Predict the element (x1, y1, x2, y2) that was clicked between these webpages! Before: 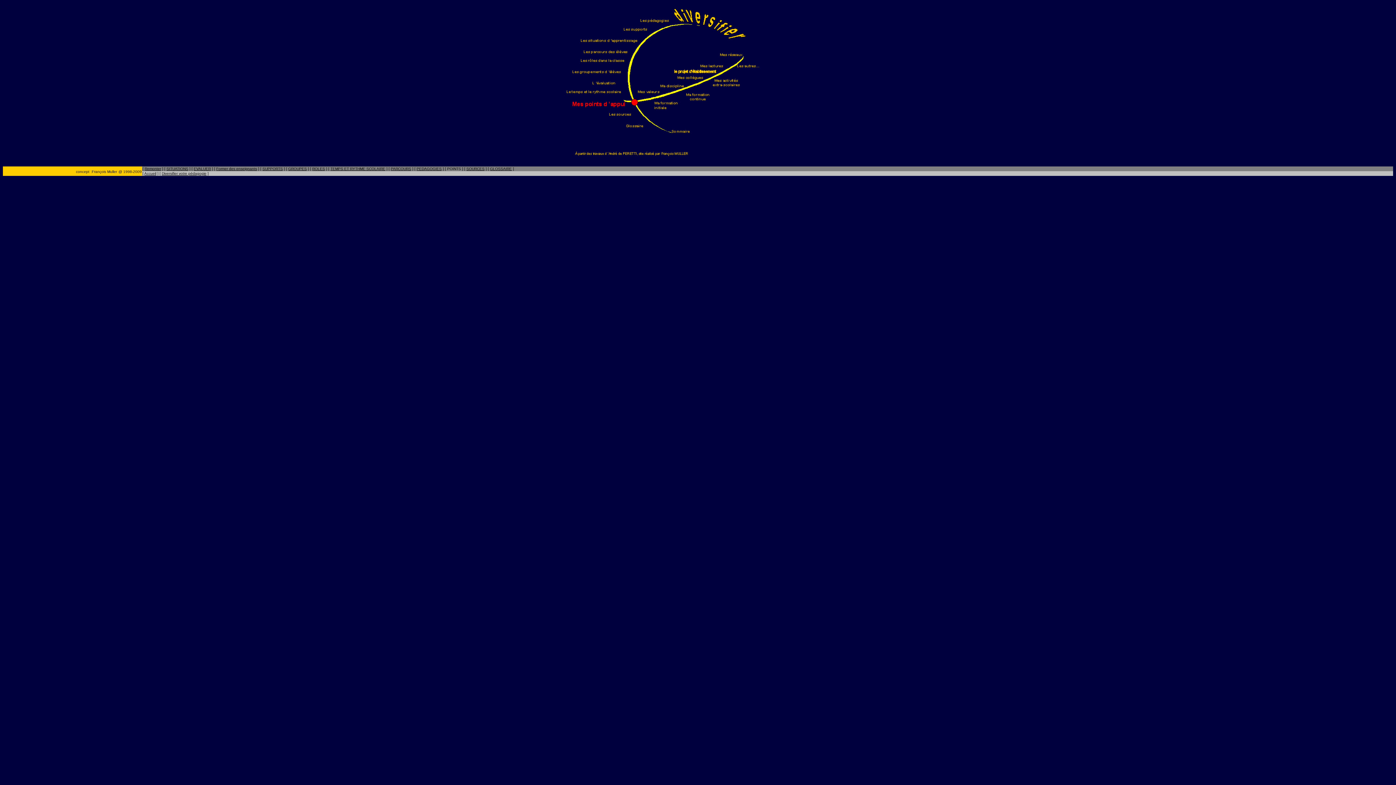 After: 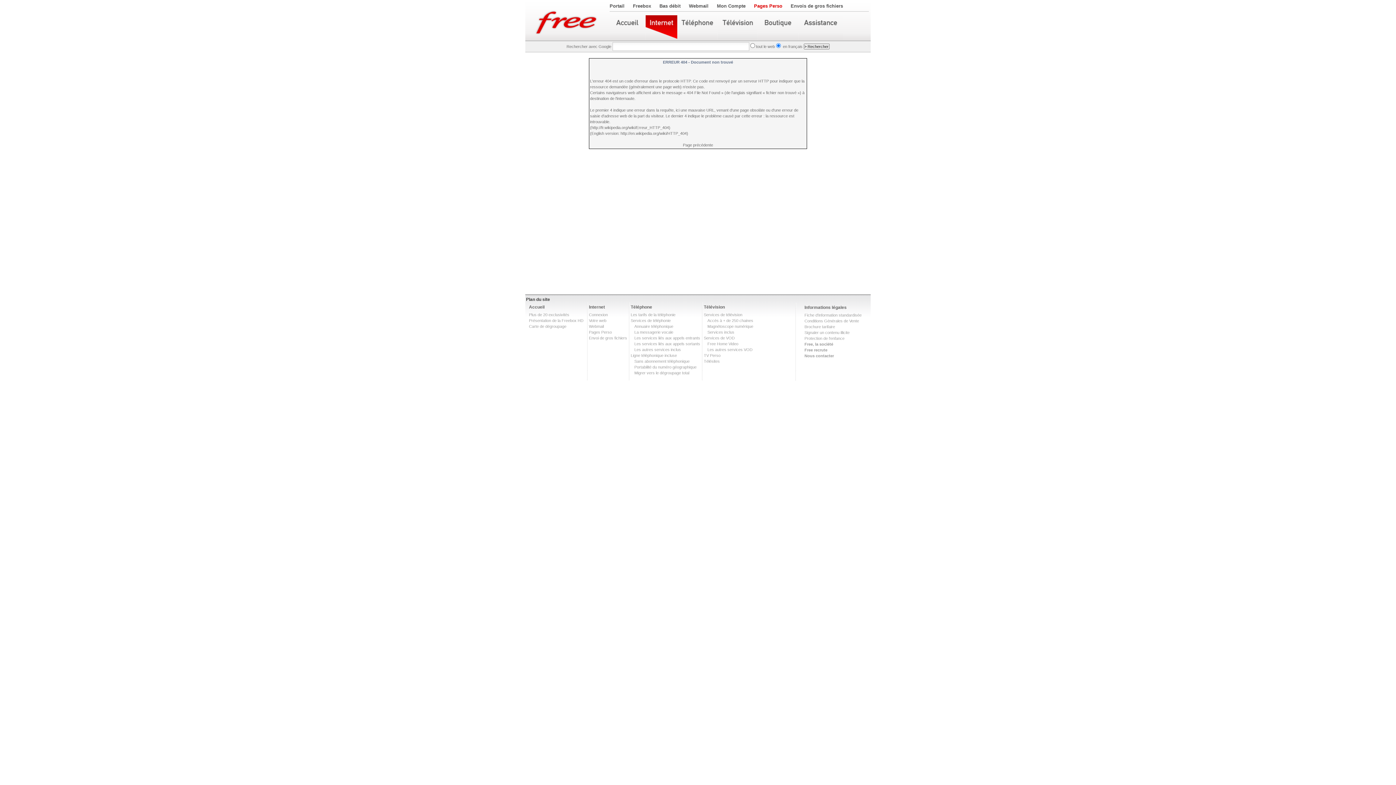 Action: bbox: (92, 168, 117, 174) label: François Muller